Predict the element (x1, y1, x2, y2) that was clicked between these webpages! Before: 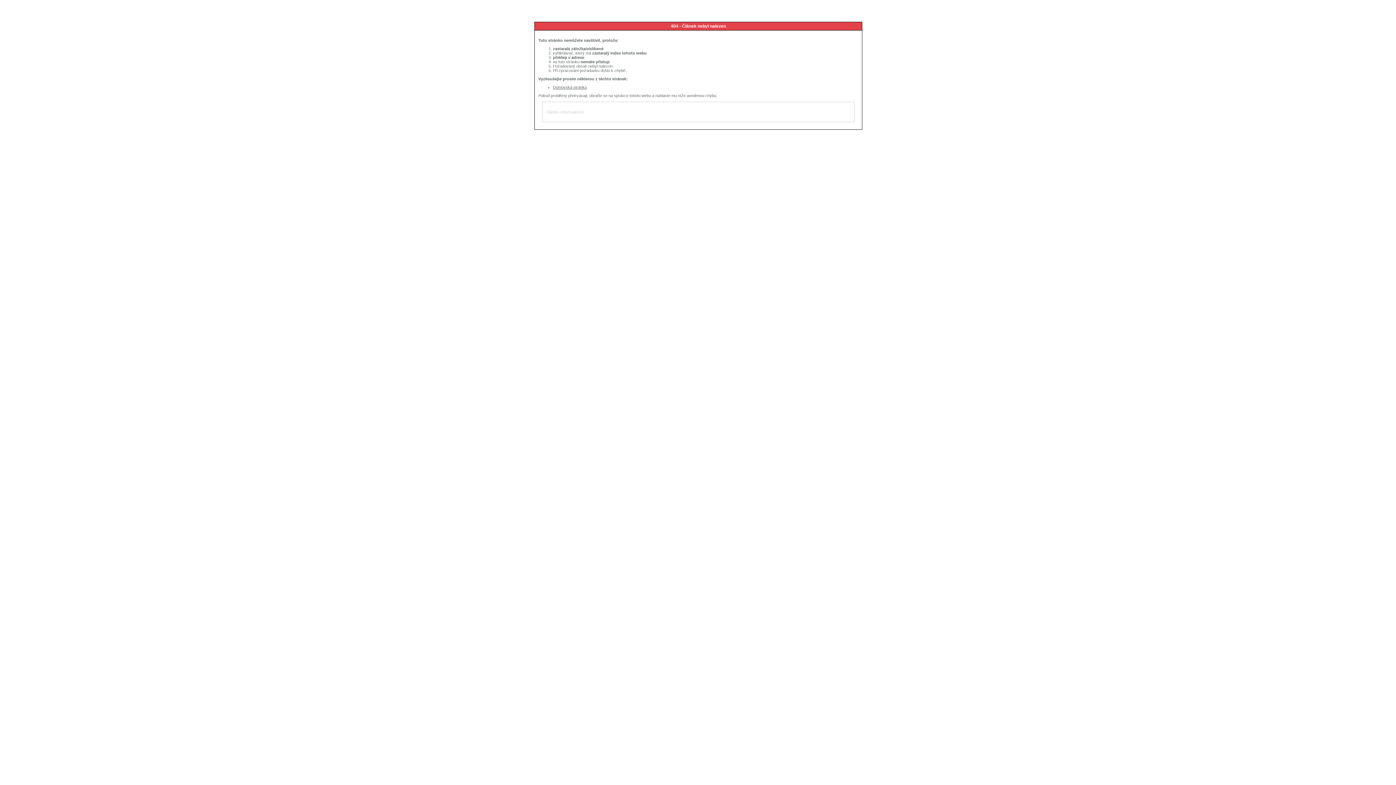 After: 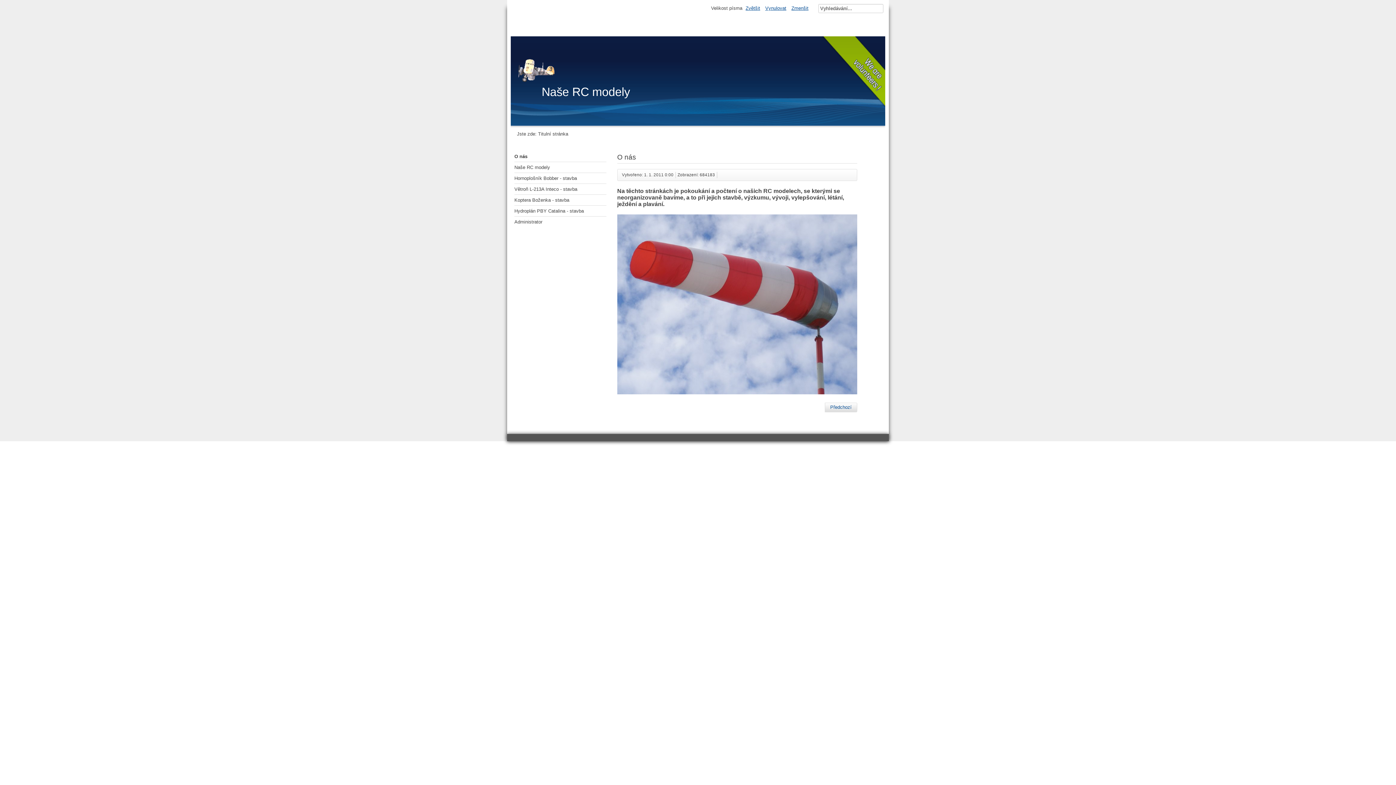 Action: bbox: (553, 85, 586, 89) label: Domovská stránka